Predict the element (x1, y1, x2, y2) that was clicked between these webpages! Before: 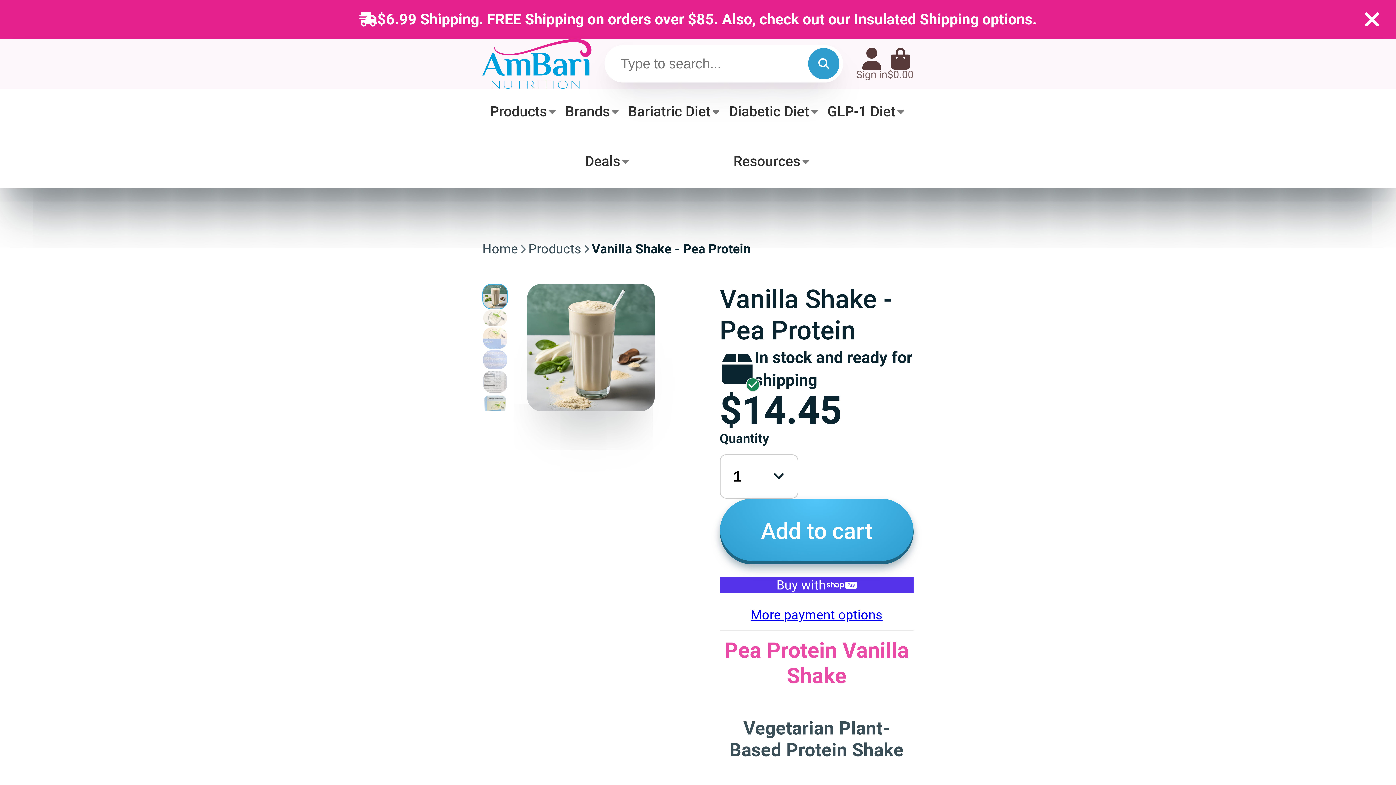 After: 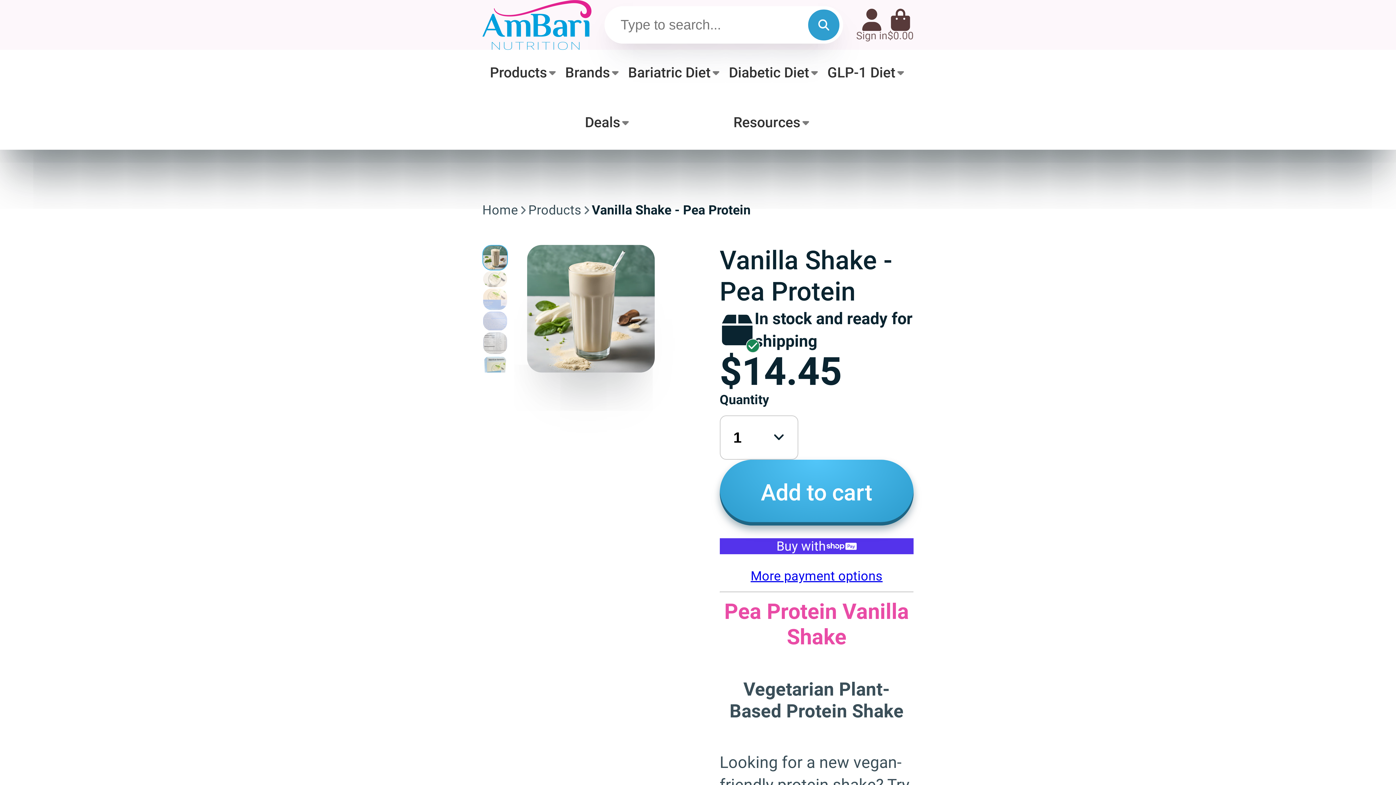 Action: bbox: (1361, 8, 1383, 30)